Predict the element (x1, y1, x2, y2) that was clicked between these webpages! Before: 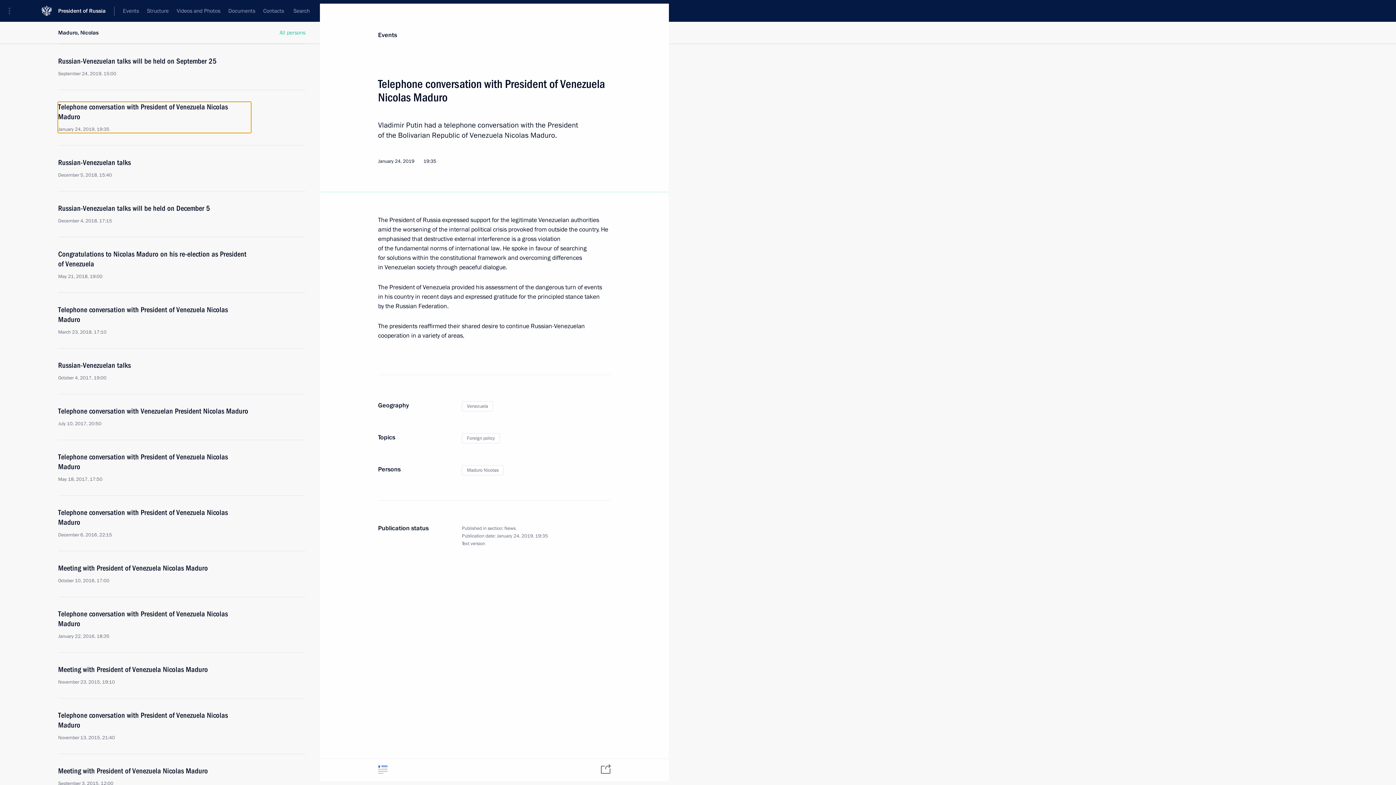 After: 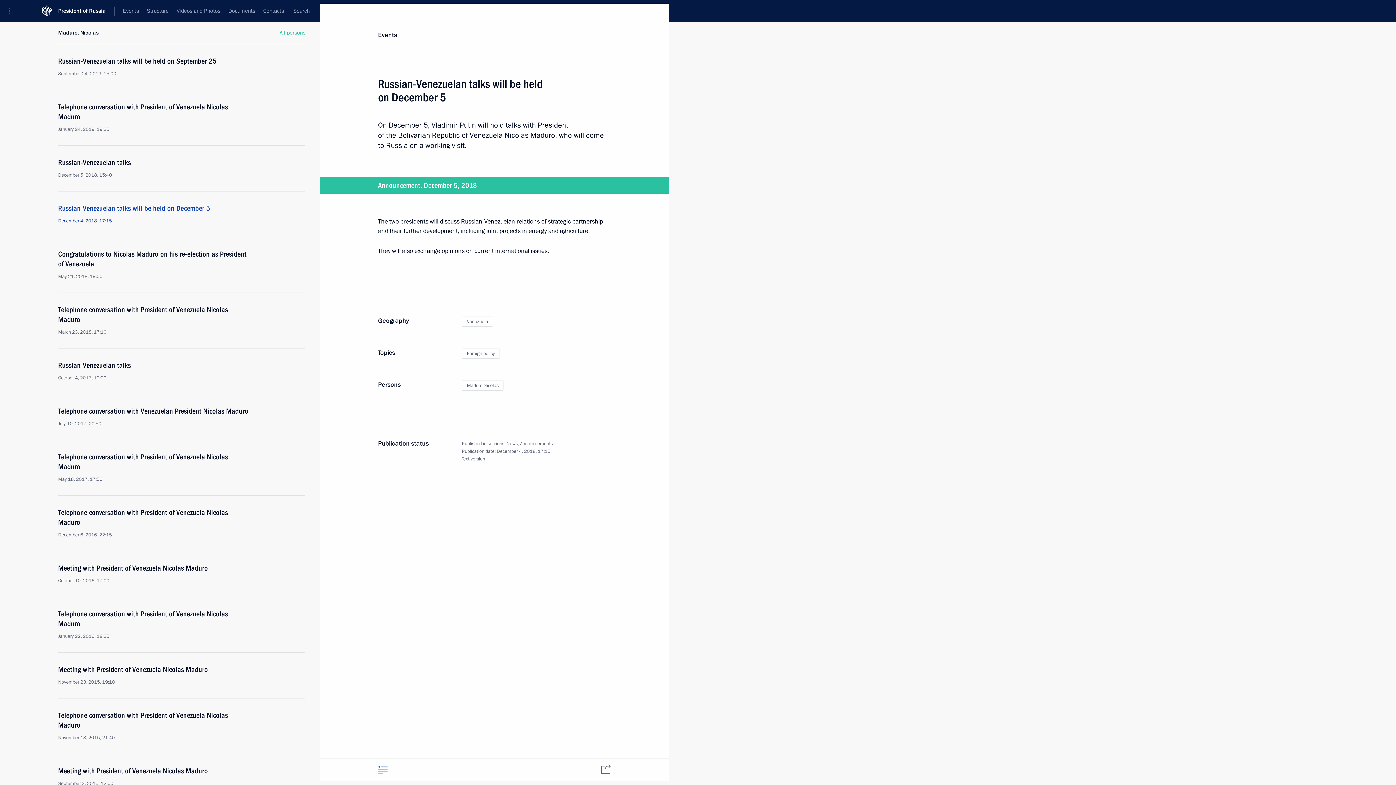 Action: label: Russian-Venezuelan talks will be held on December 5
December 4, 2018, 17:15 bbox: (58, 203, 250, 224)